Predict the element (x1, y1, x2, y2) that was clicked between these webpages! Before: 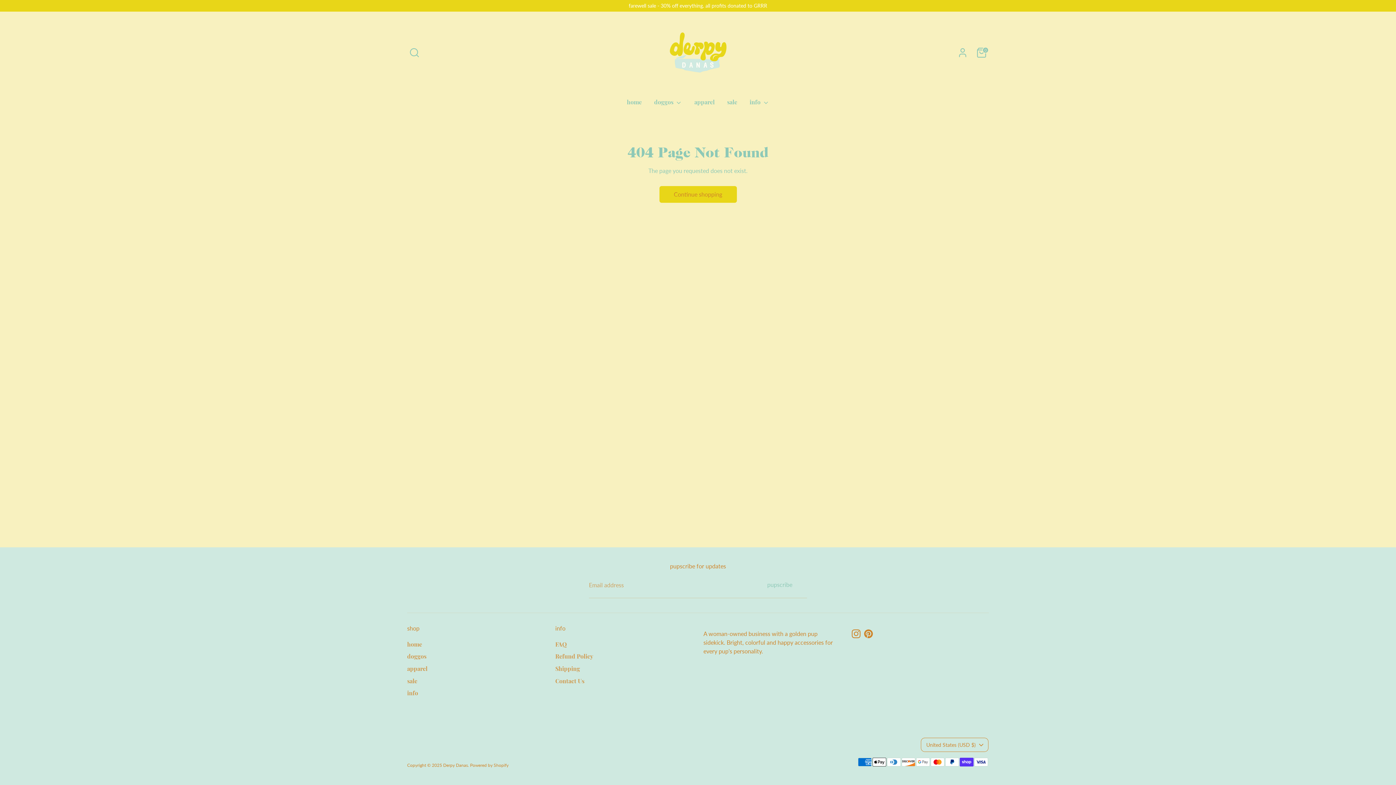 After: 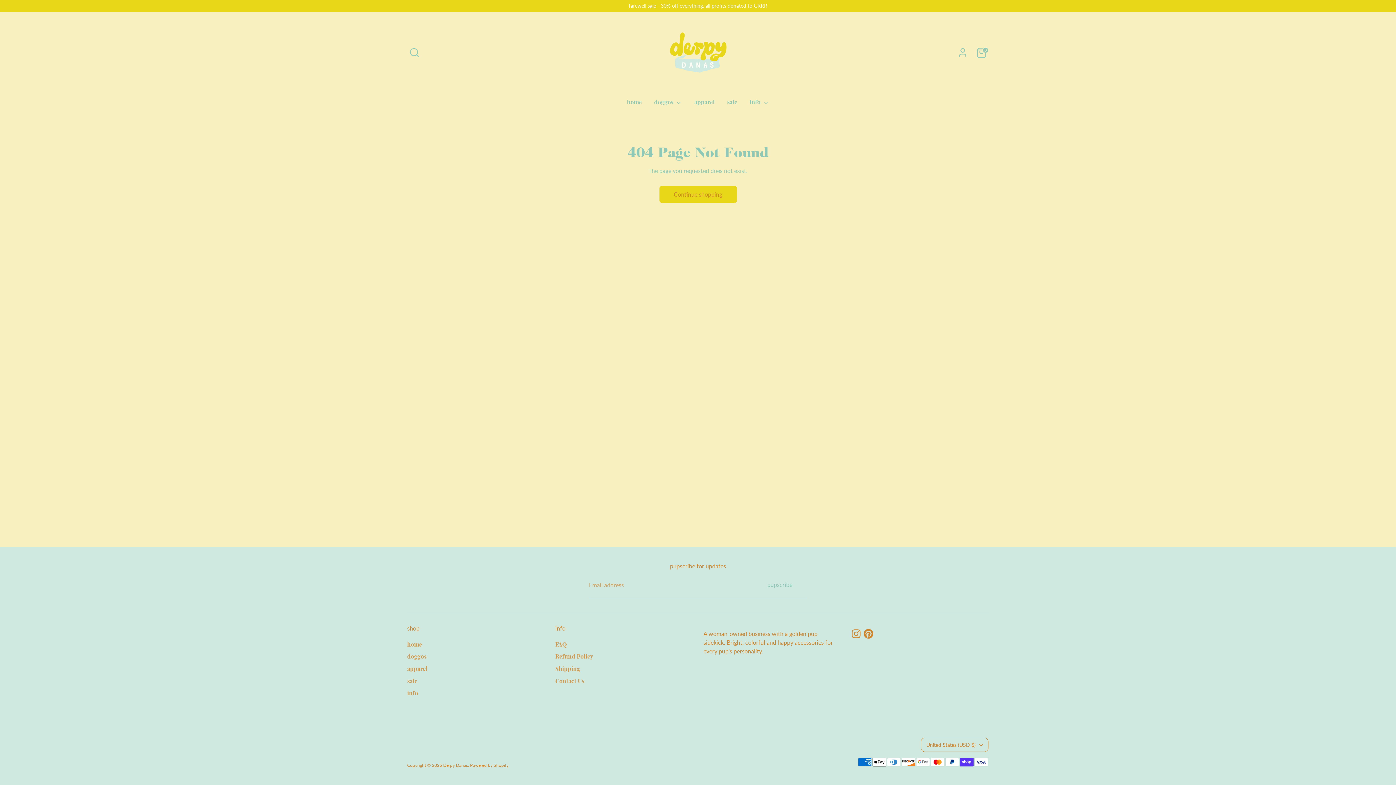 Action: bbox: (864, 629, 872, 638) label: Pinterest